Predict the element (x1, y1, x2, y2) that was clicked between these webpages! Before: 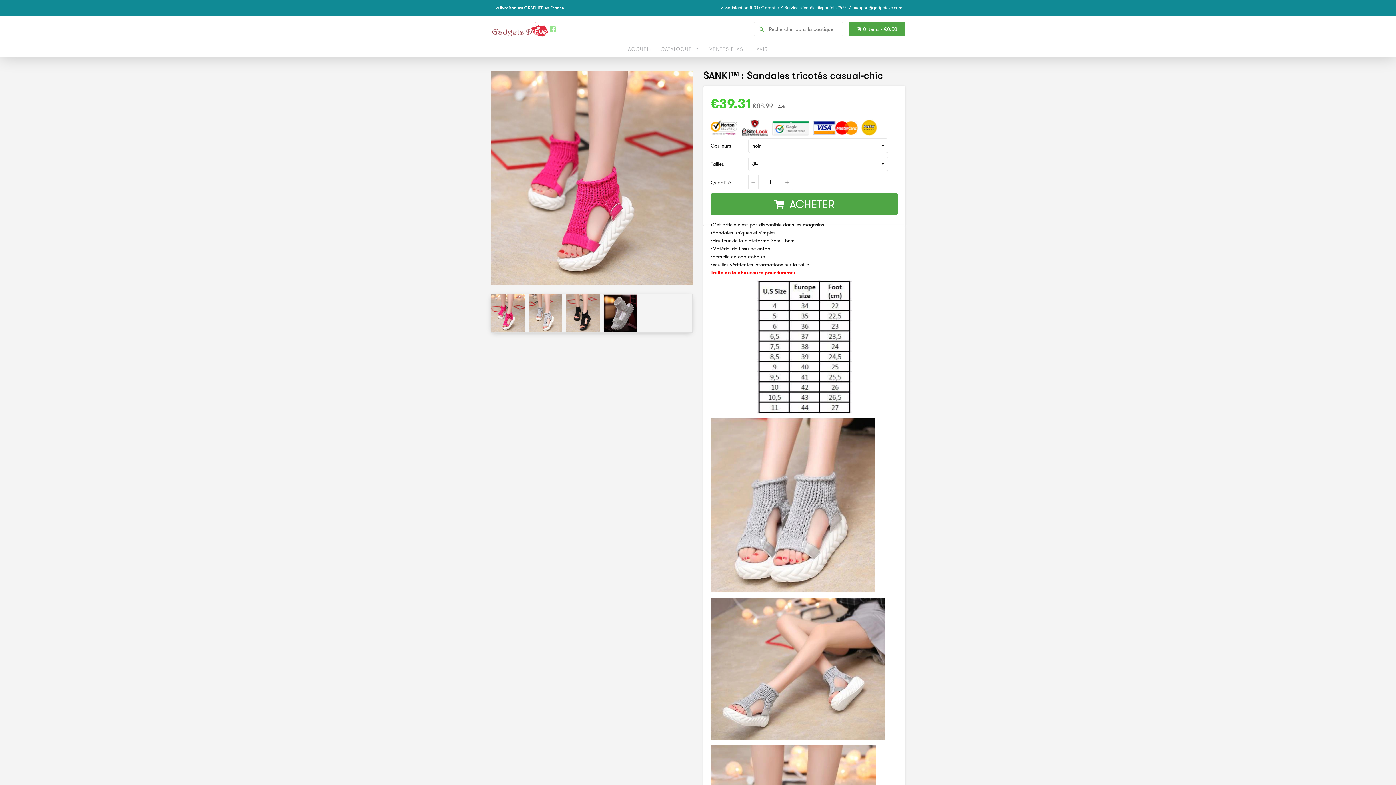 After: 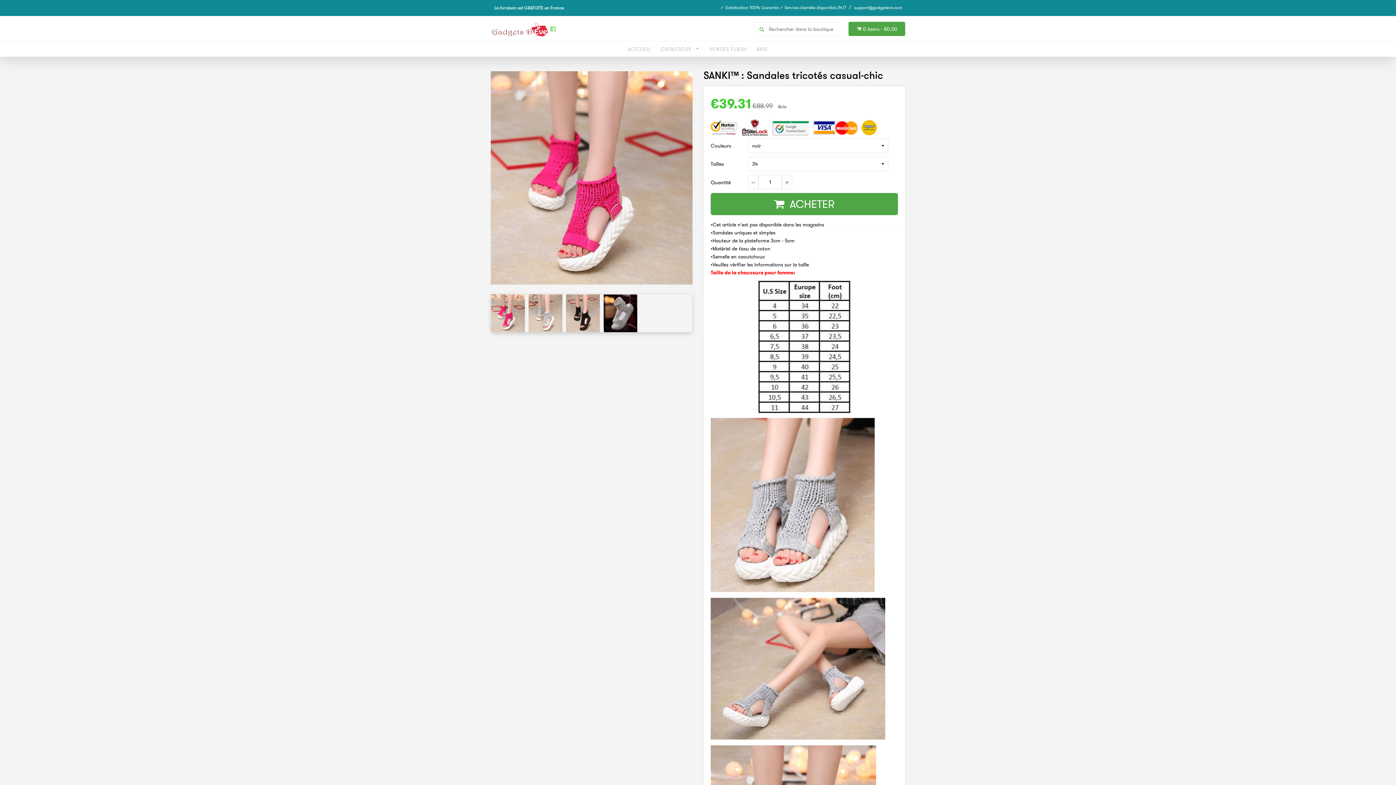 Action: bbox: (491, 294, 525, 332)